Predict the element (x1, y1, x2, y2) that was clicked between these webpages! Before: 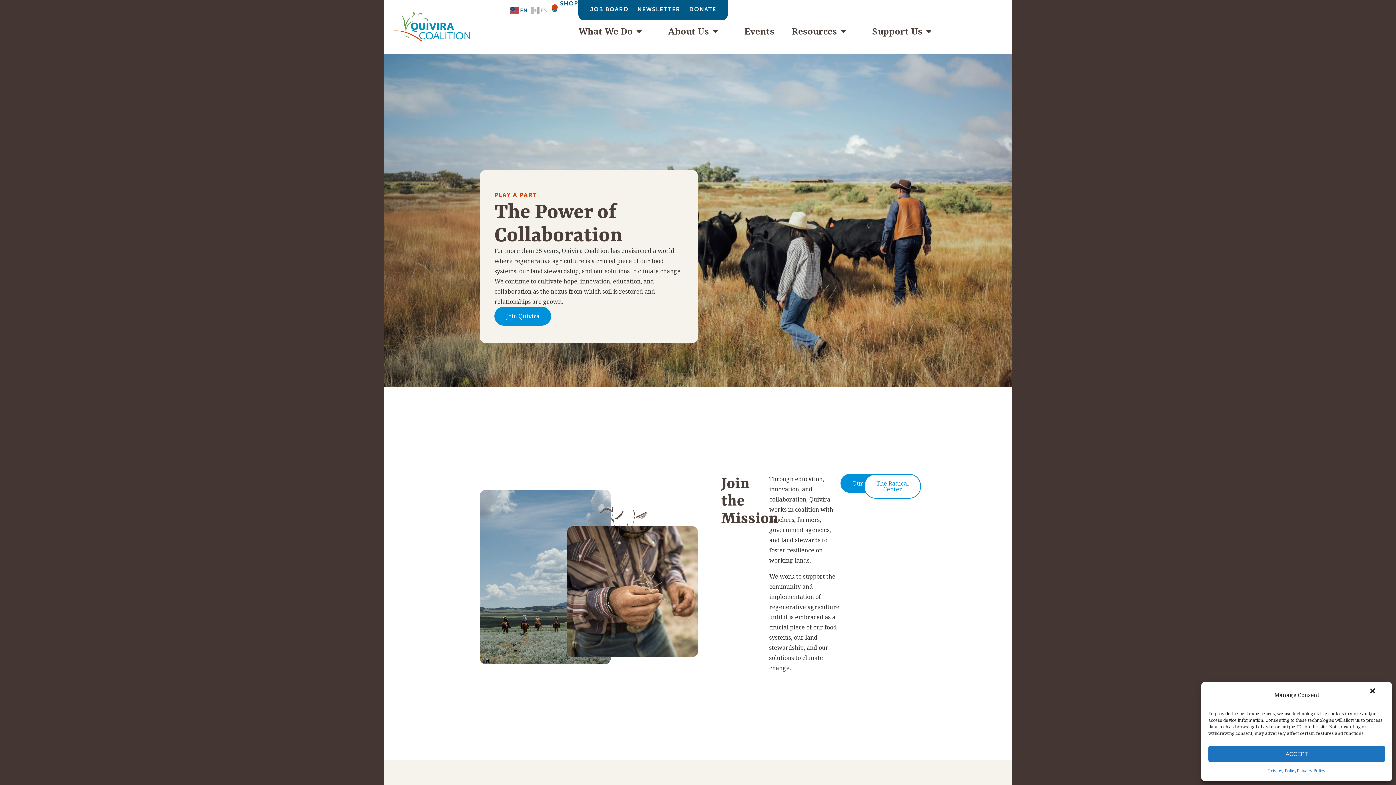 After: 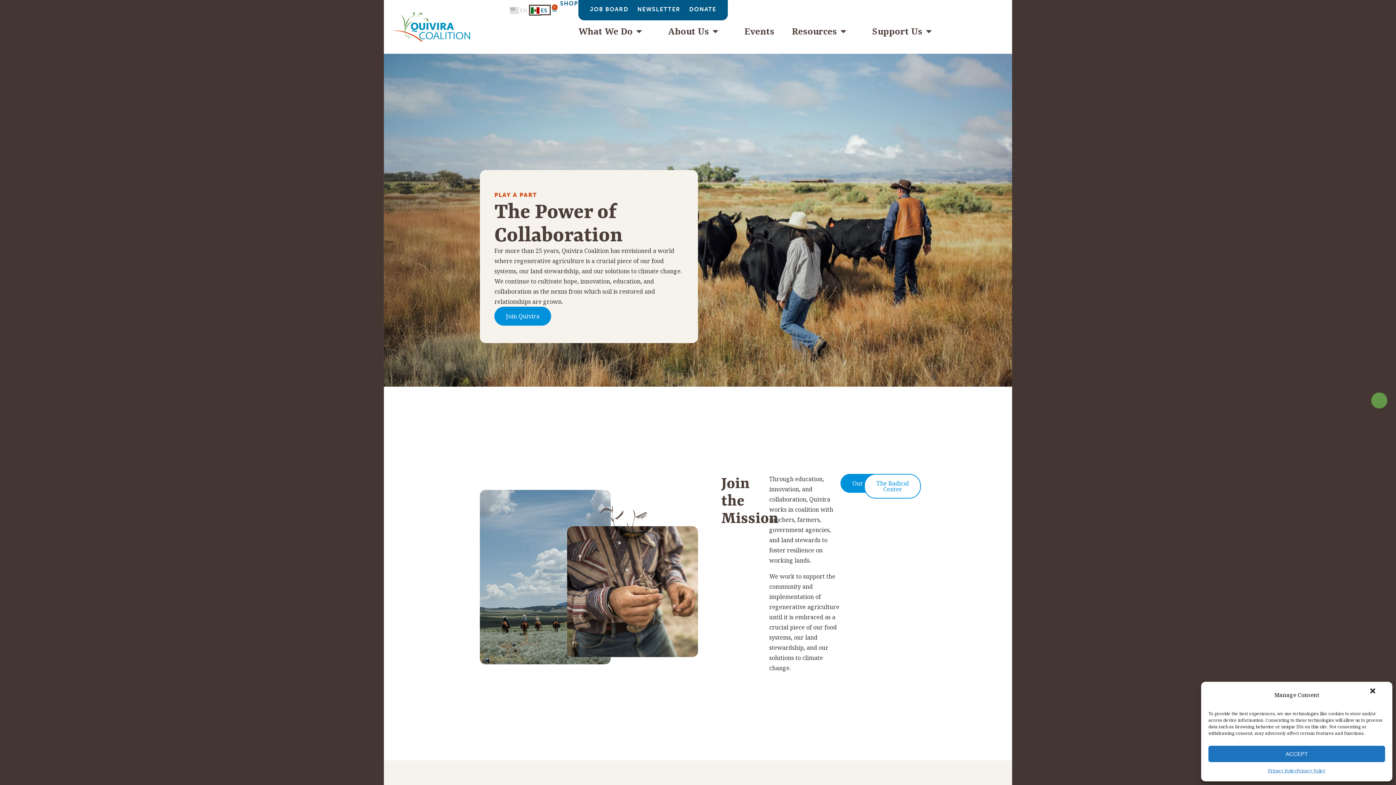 Action: bbox: (530, 6, 548, 13) label:  ES